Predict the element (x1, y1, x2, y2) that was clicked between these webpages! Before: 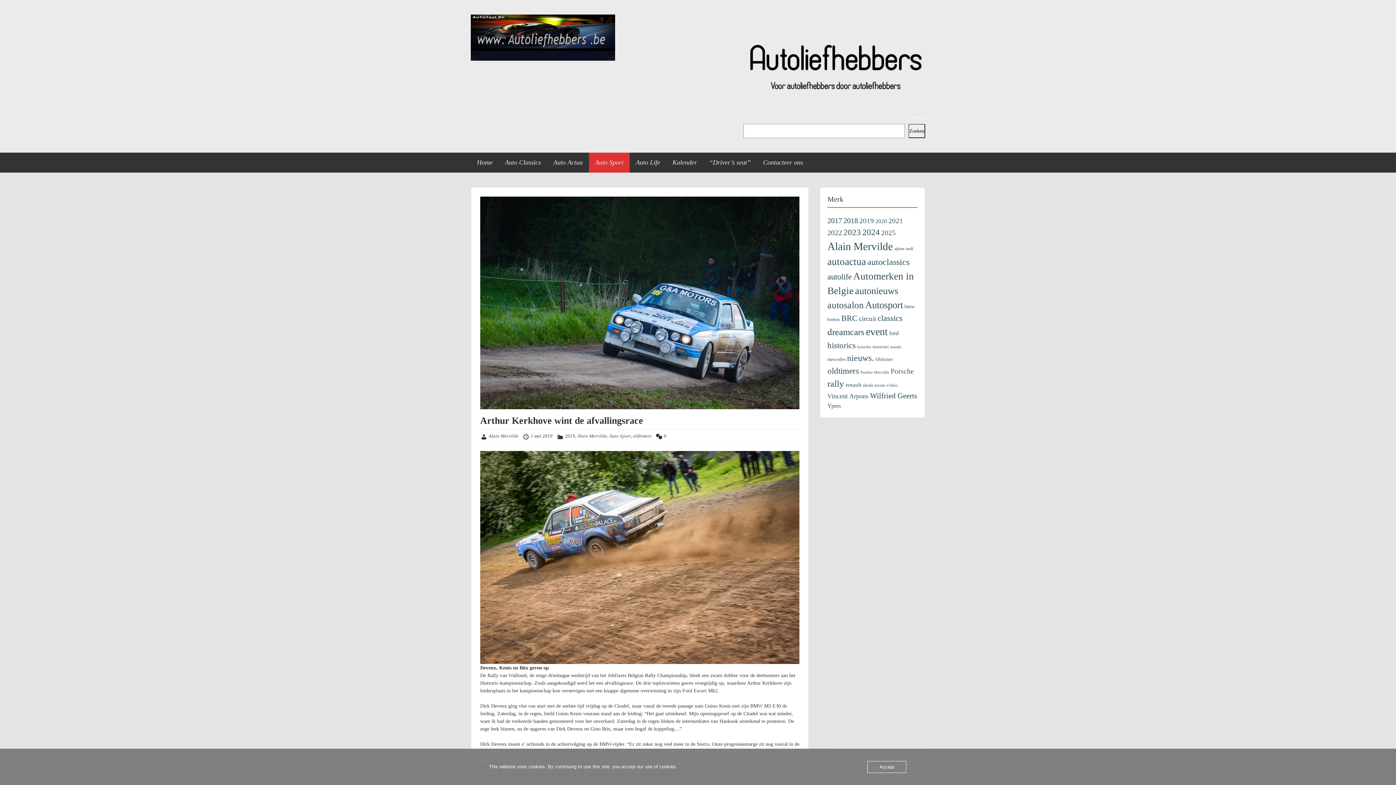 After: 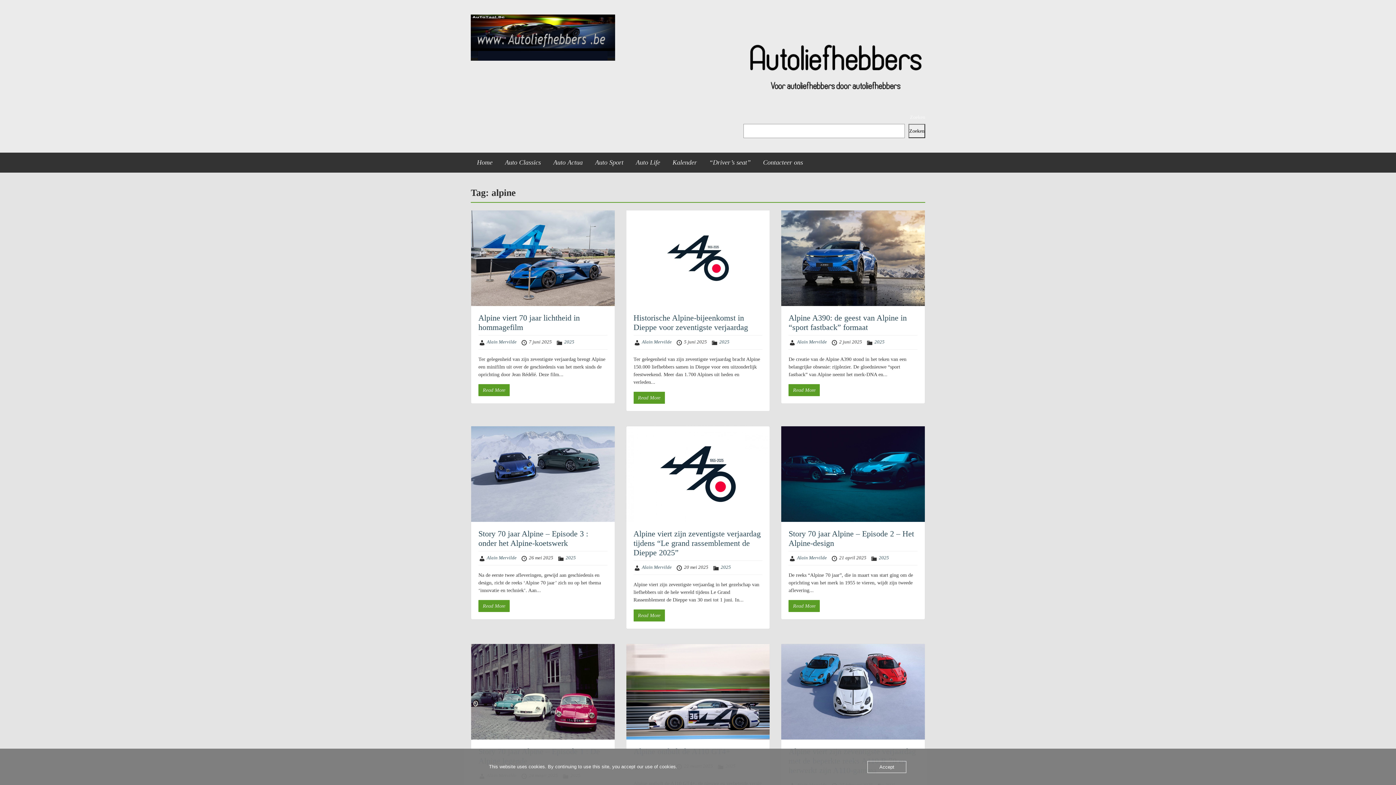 Action: label: alpine (78 items) bbox: (894, 246, 904, 250)